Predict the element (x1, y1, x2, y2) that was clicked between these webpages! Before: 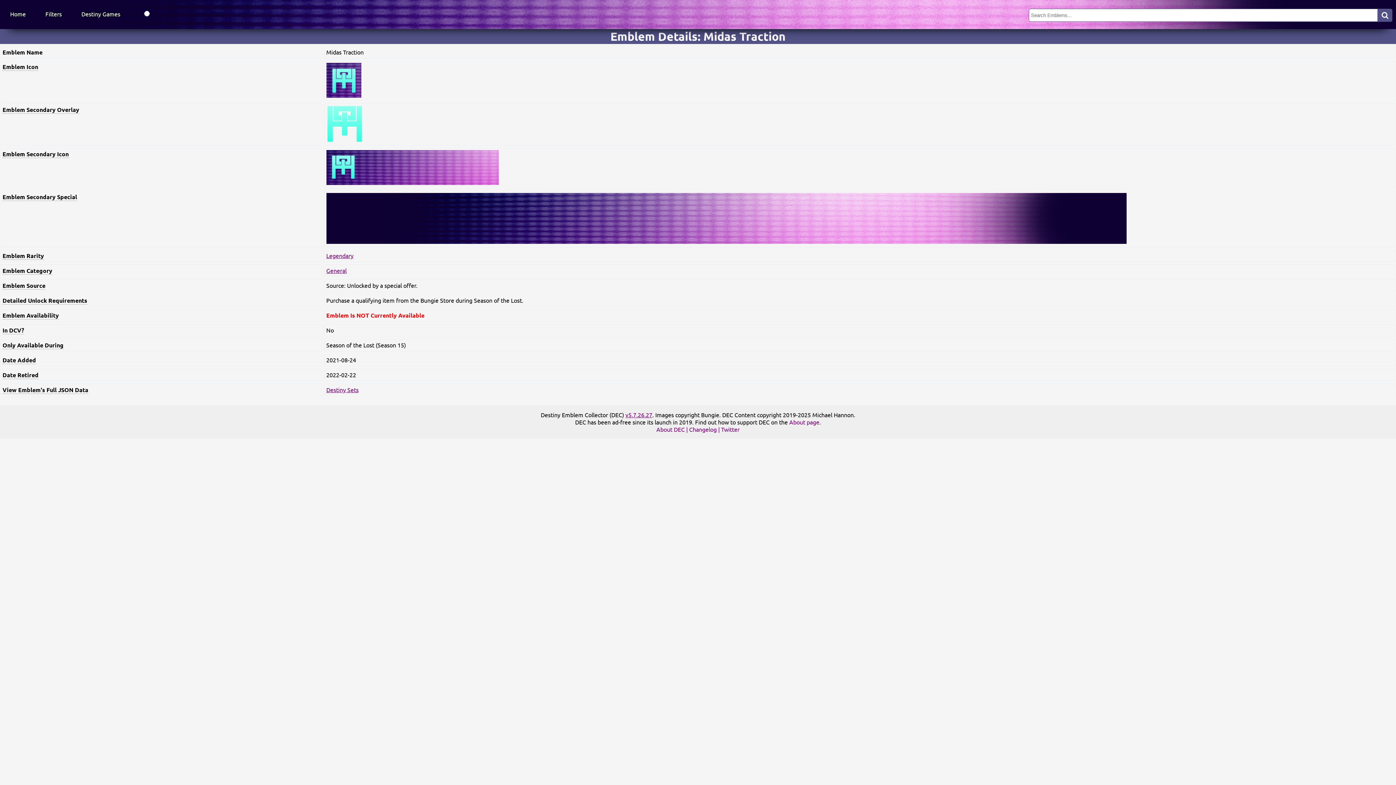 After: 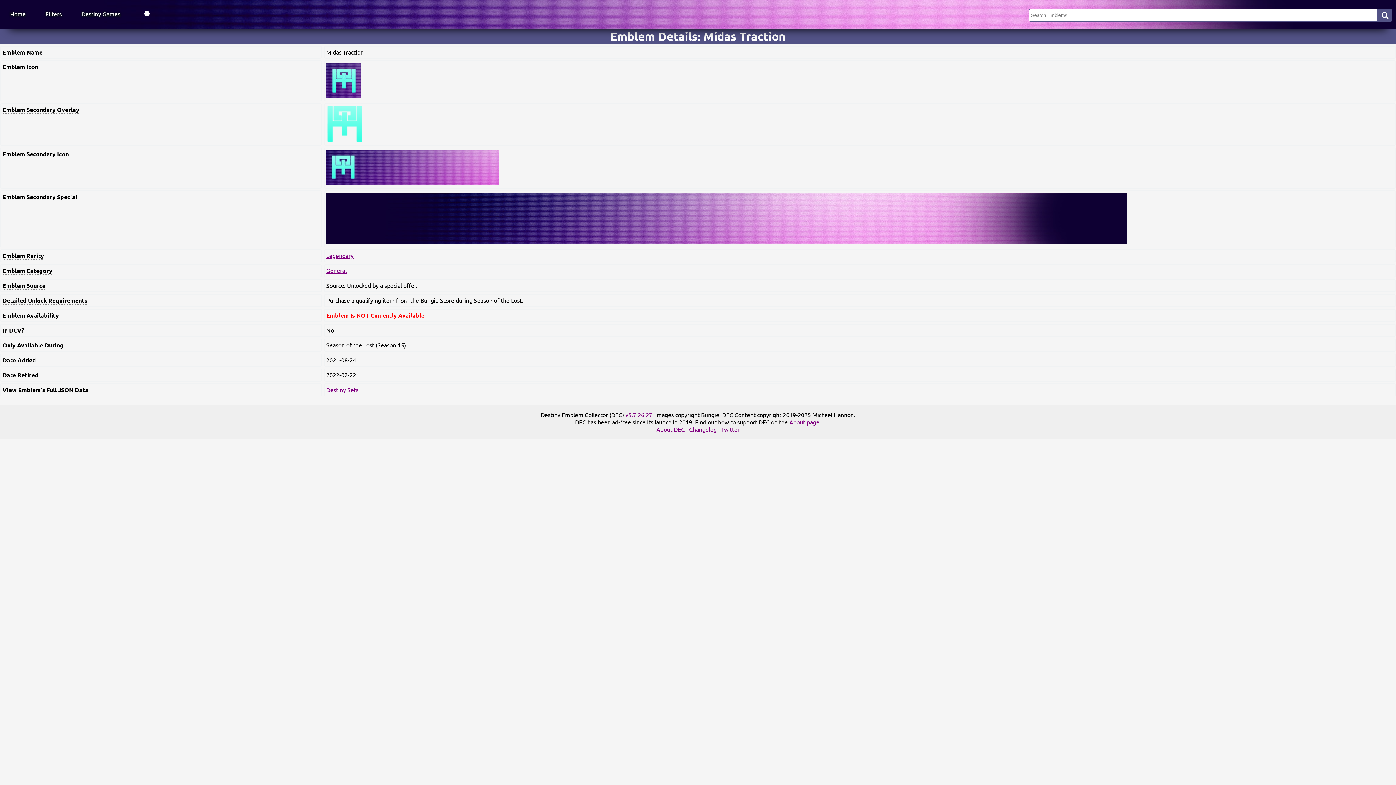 Action: label: Twitter bbox: (721, 425, 739, 433)